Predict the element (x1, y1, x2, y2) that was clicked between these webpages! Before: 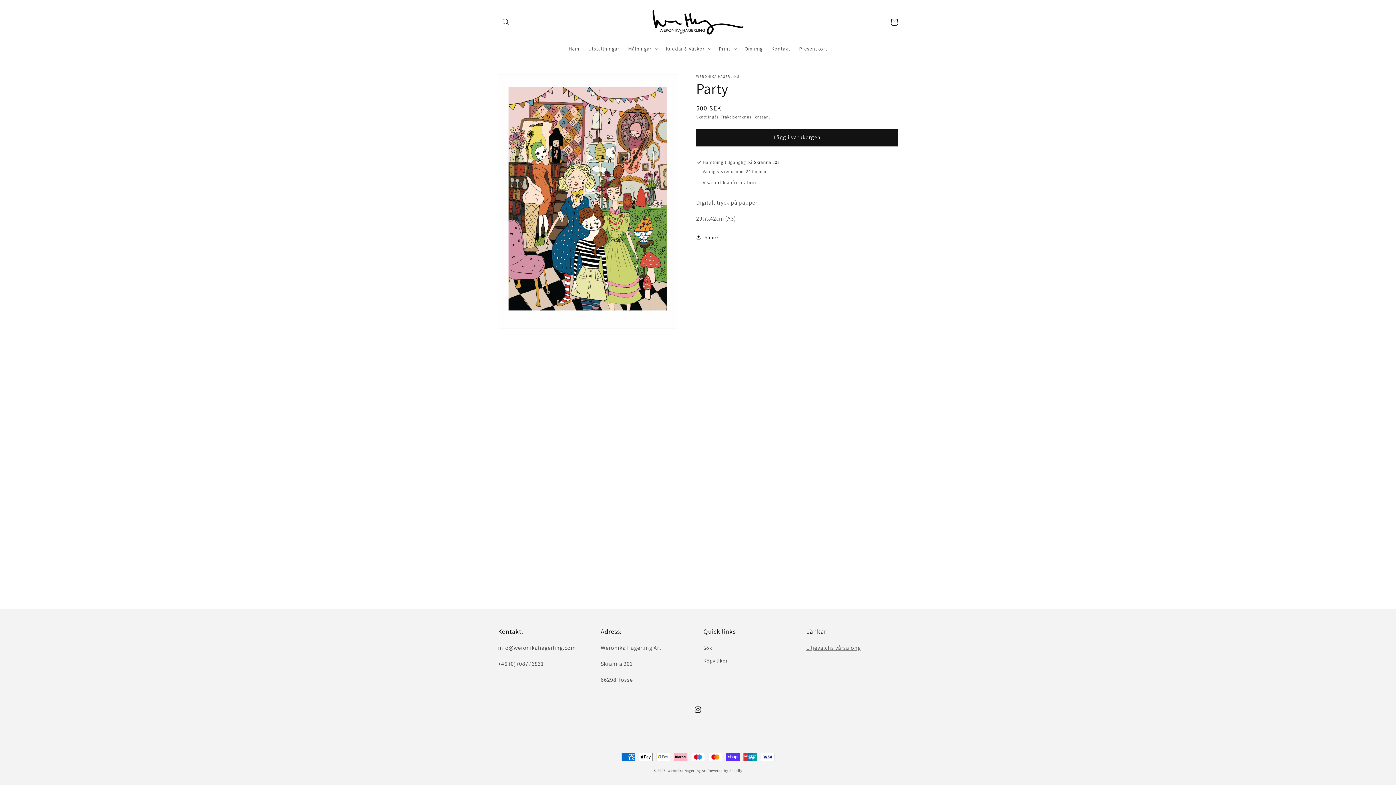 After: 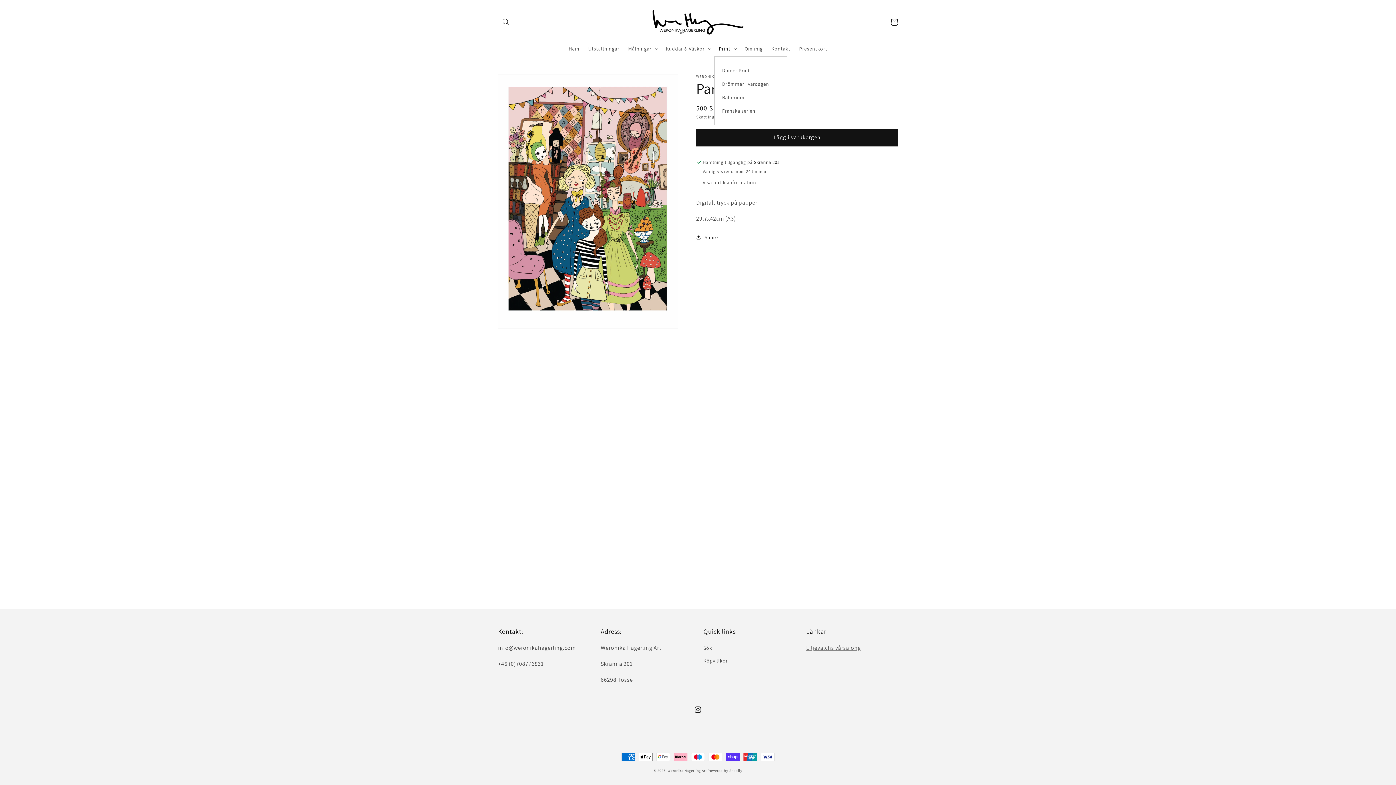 Action: bbox: (714, 40, 740, 56) label: Print